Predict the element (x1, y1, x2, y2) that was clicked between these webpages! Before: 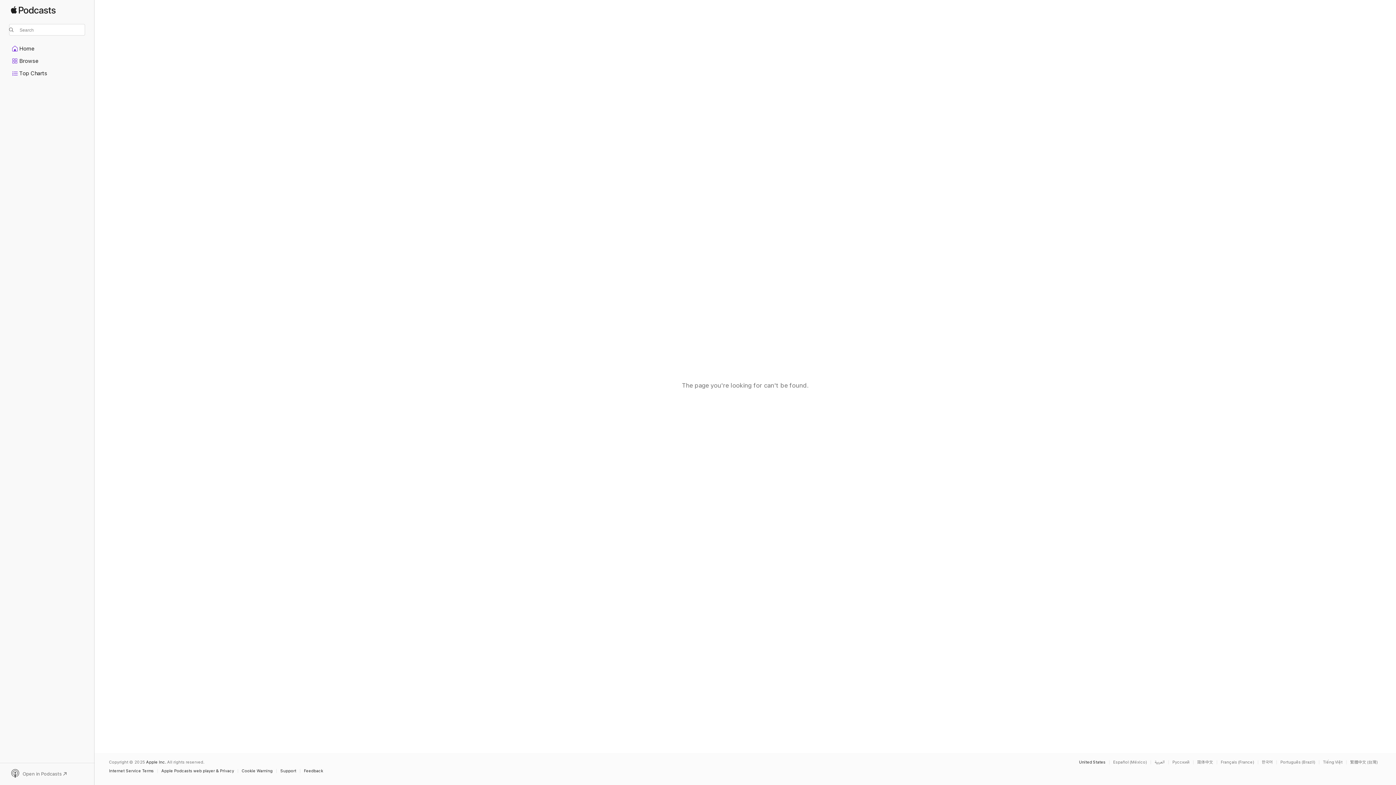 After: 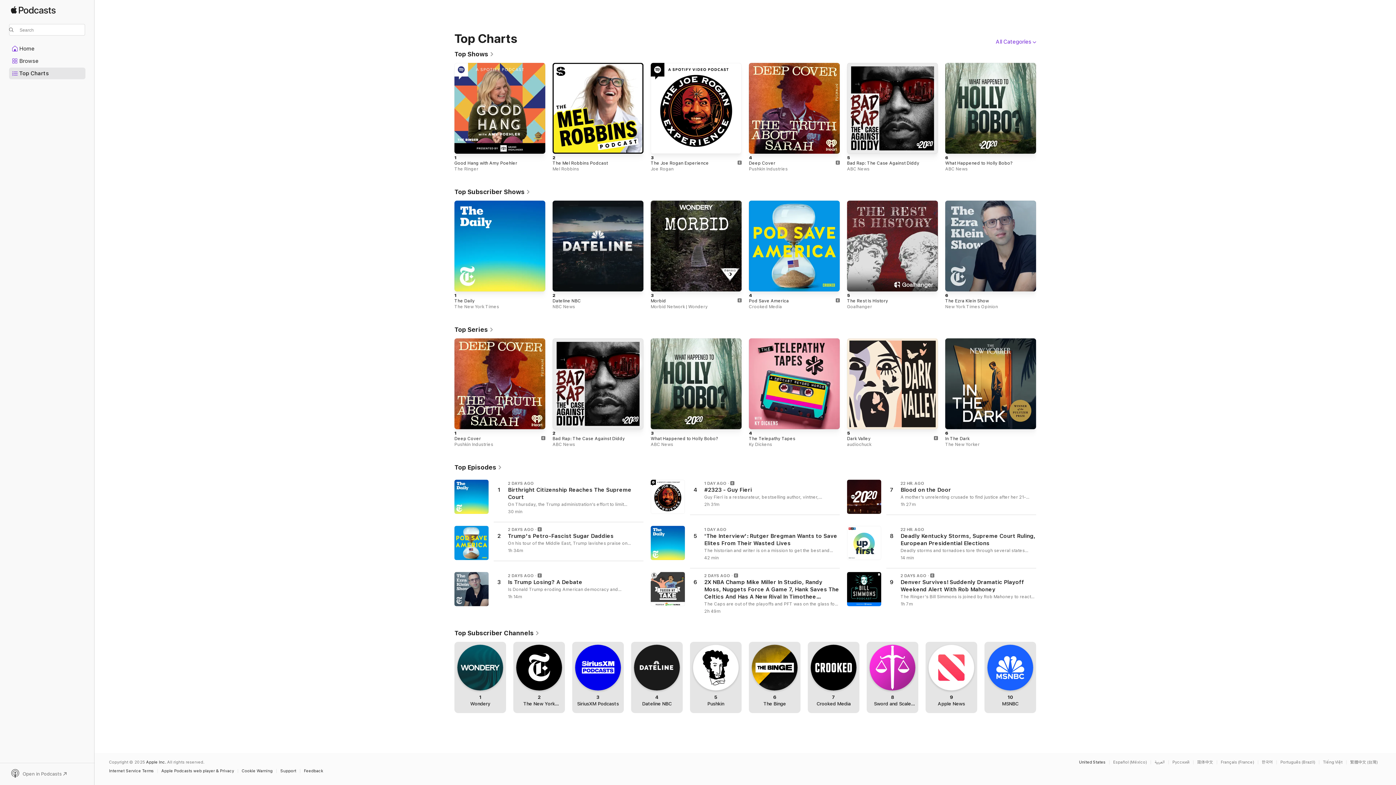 Action: label: Top Charts bbox: (9, 68, 85, 78)